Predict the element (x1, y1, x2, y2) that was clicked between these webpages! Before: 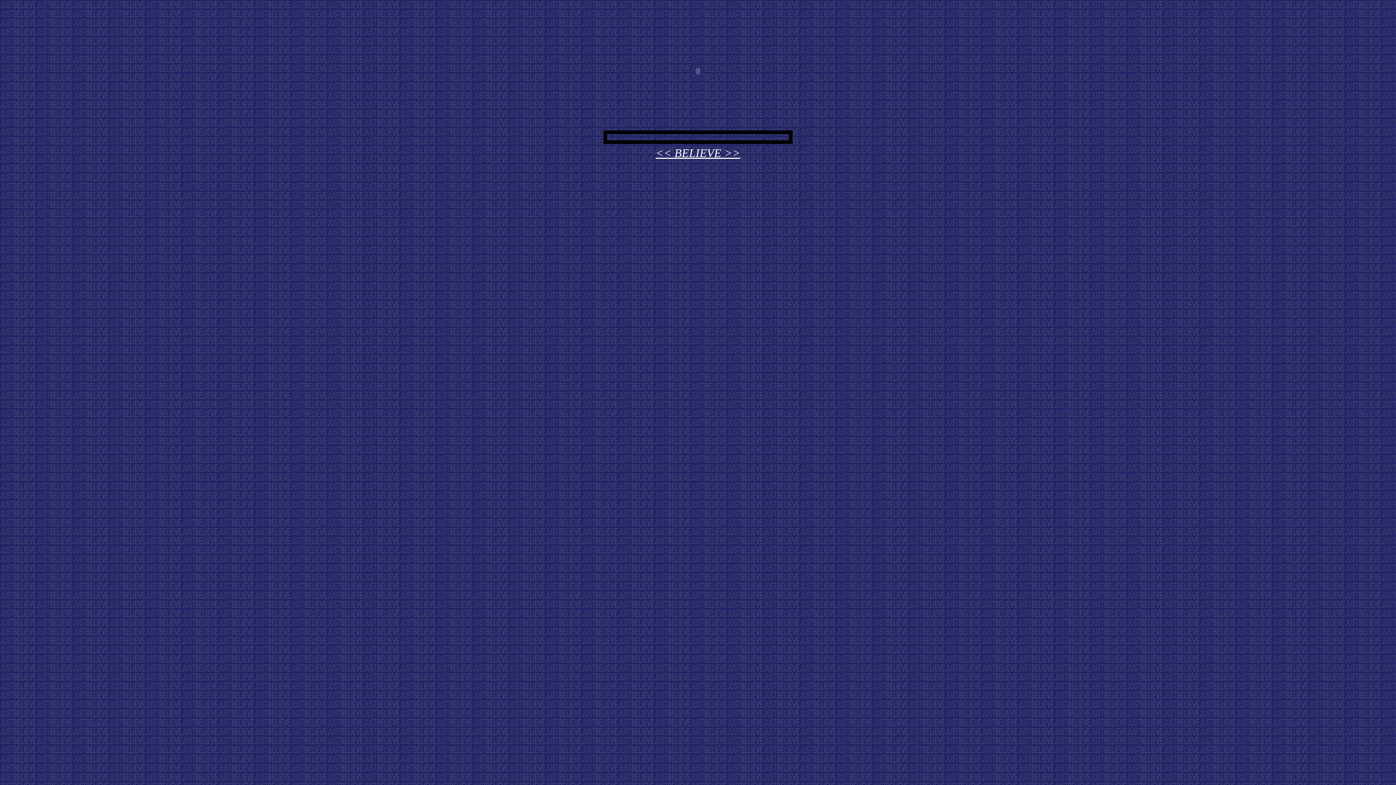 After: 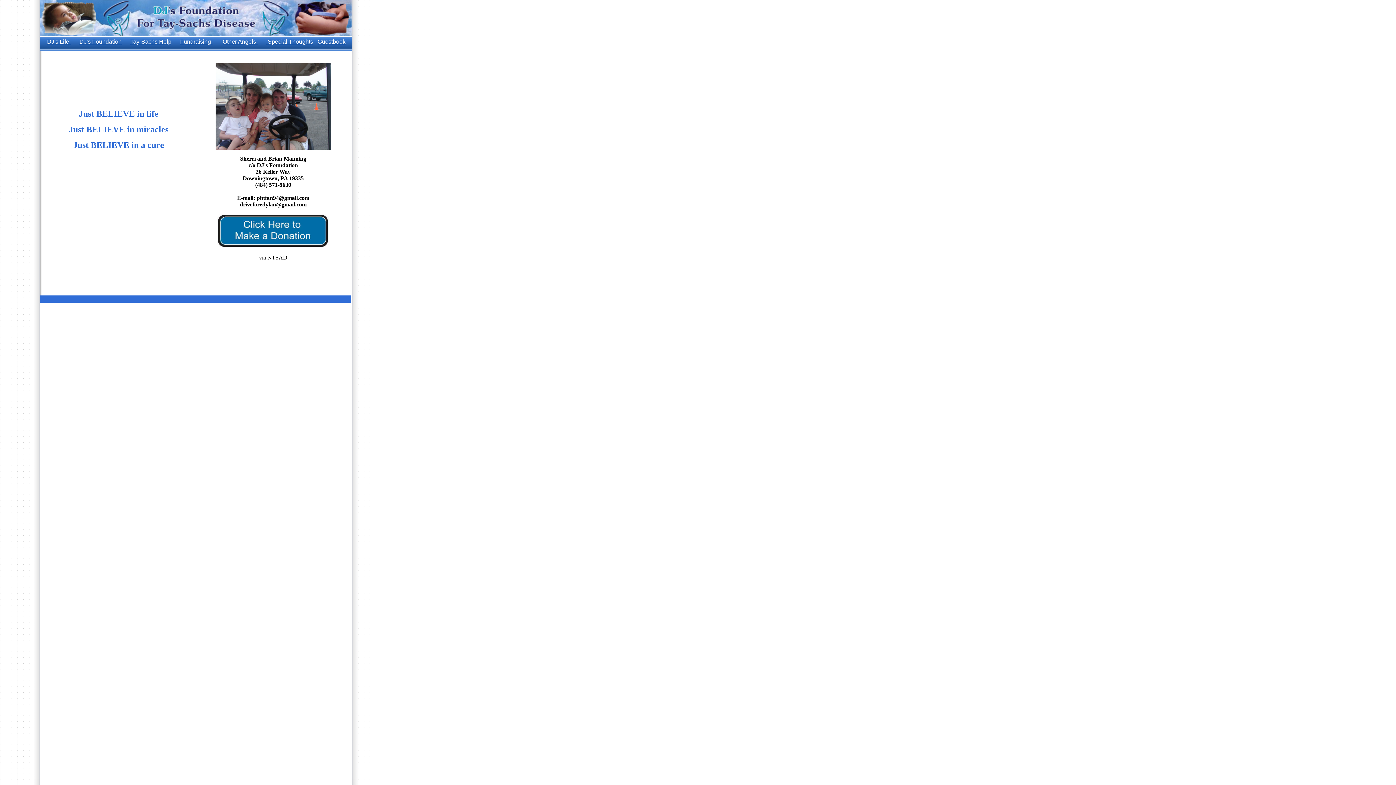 Action: bbox: (655, 152, 740, 158) label: << BELIEVE >>